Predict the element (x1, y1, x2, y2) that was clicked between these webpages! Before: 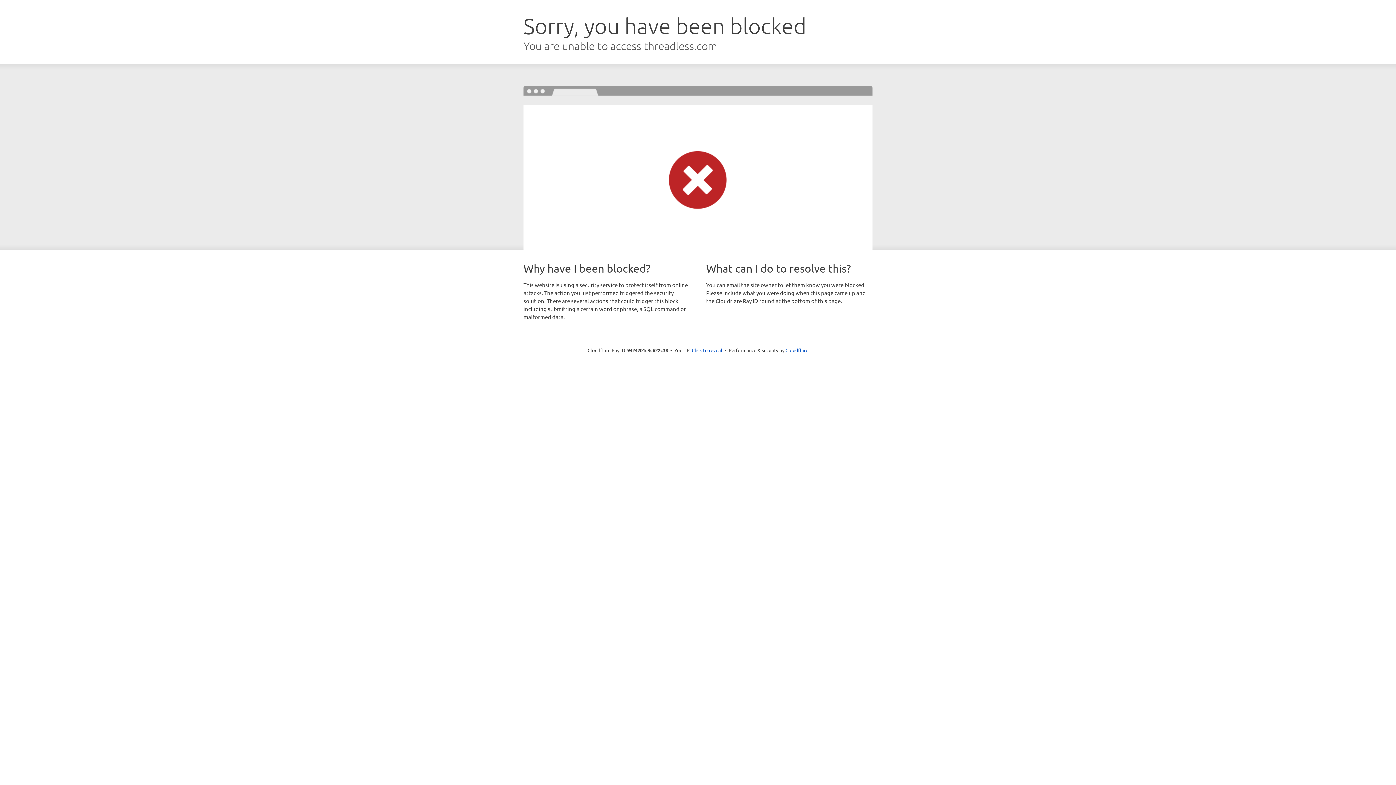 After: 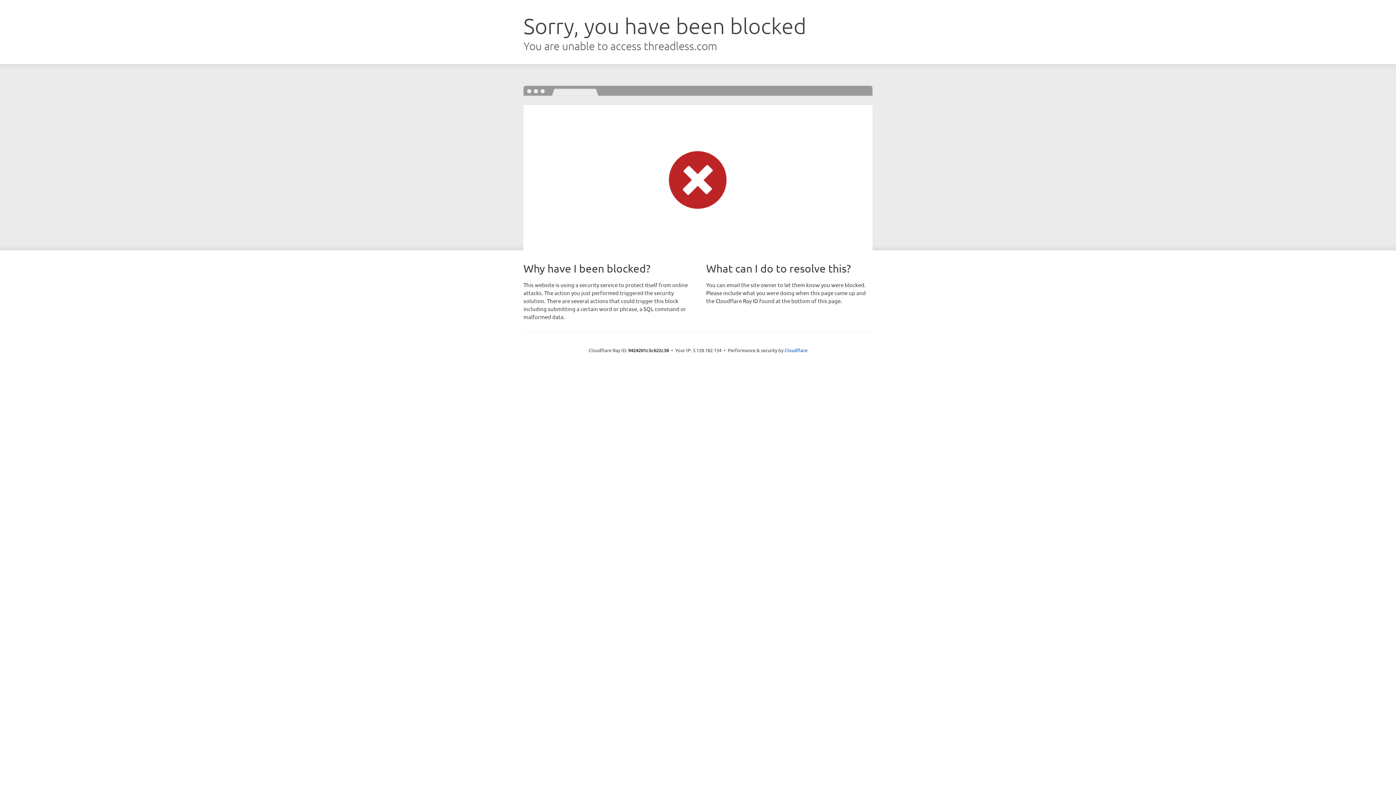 Action: bbox: (692, 346, 722, 353) label: Click to reveal